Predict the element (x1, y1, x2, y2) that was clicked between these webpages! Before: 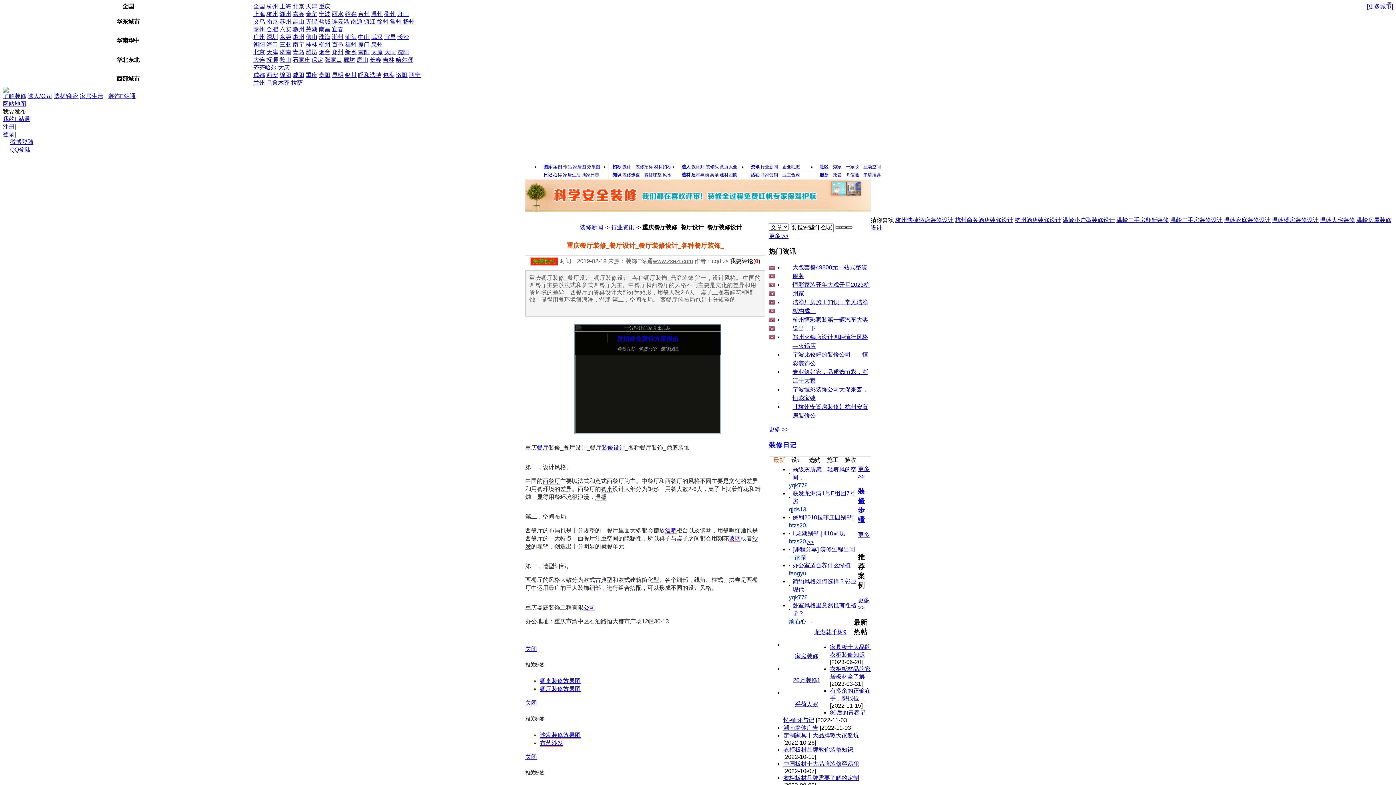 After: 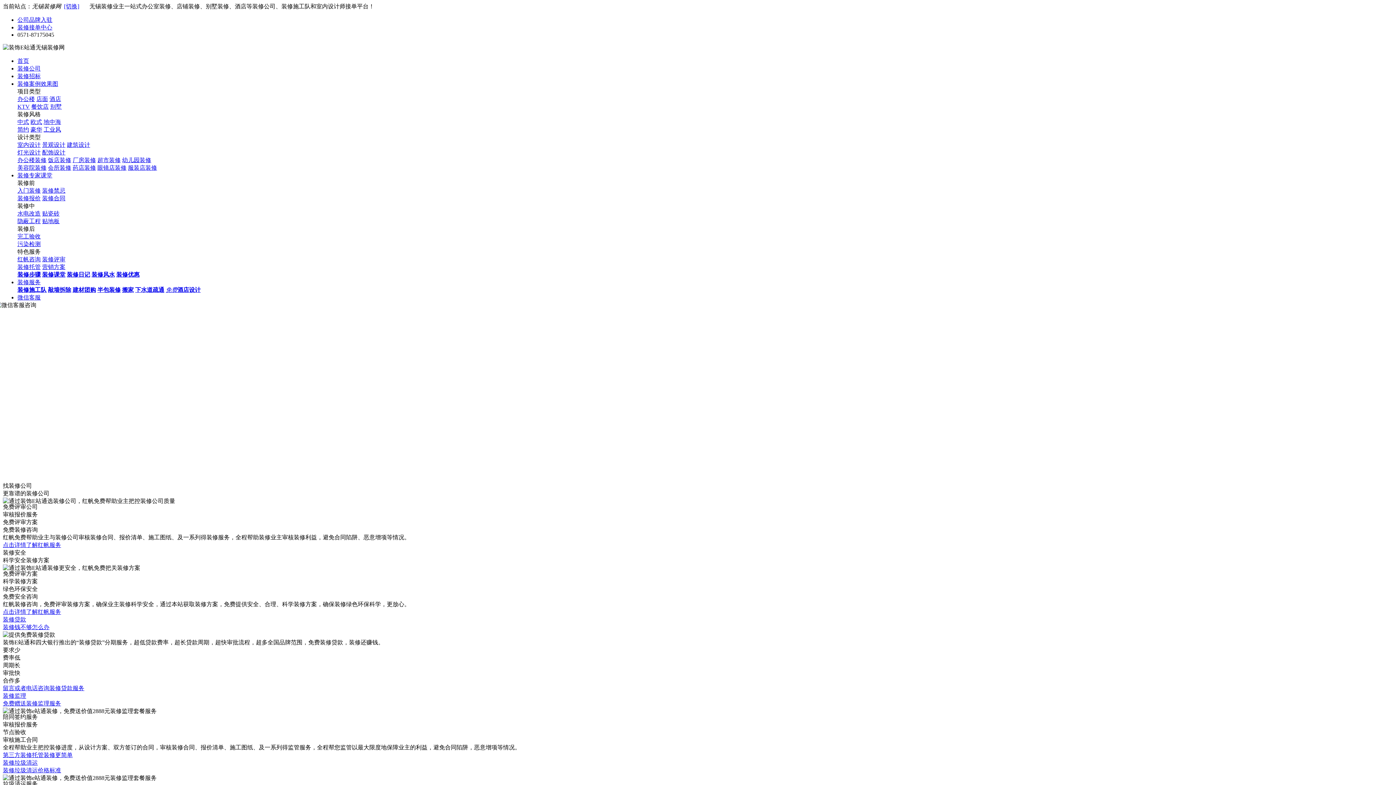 Action: label: 无锡 bbox: (305, 18, 317, 24)